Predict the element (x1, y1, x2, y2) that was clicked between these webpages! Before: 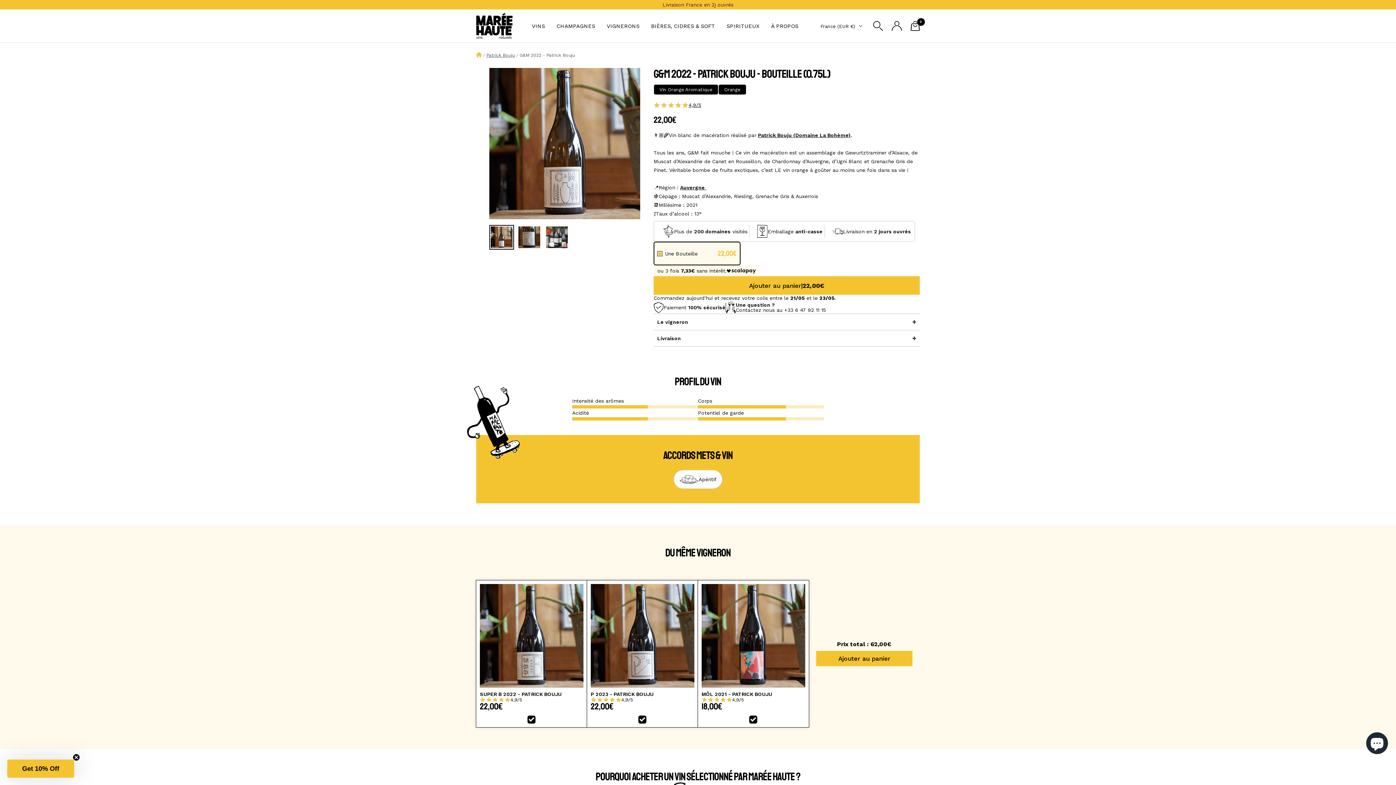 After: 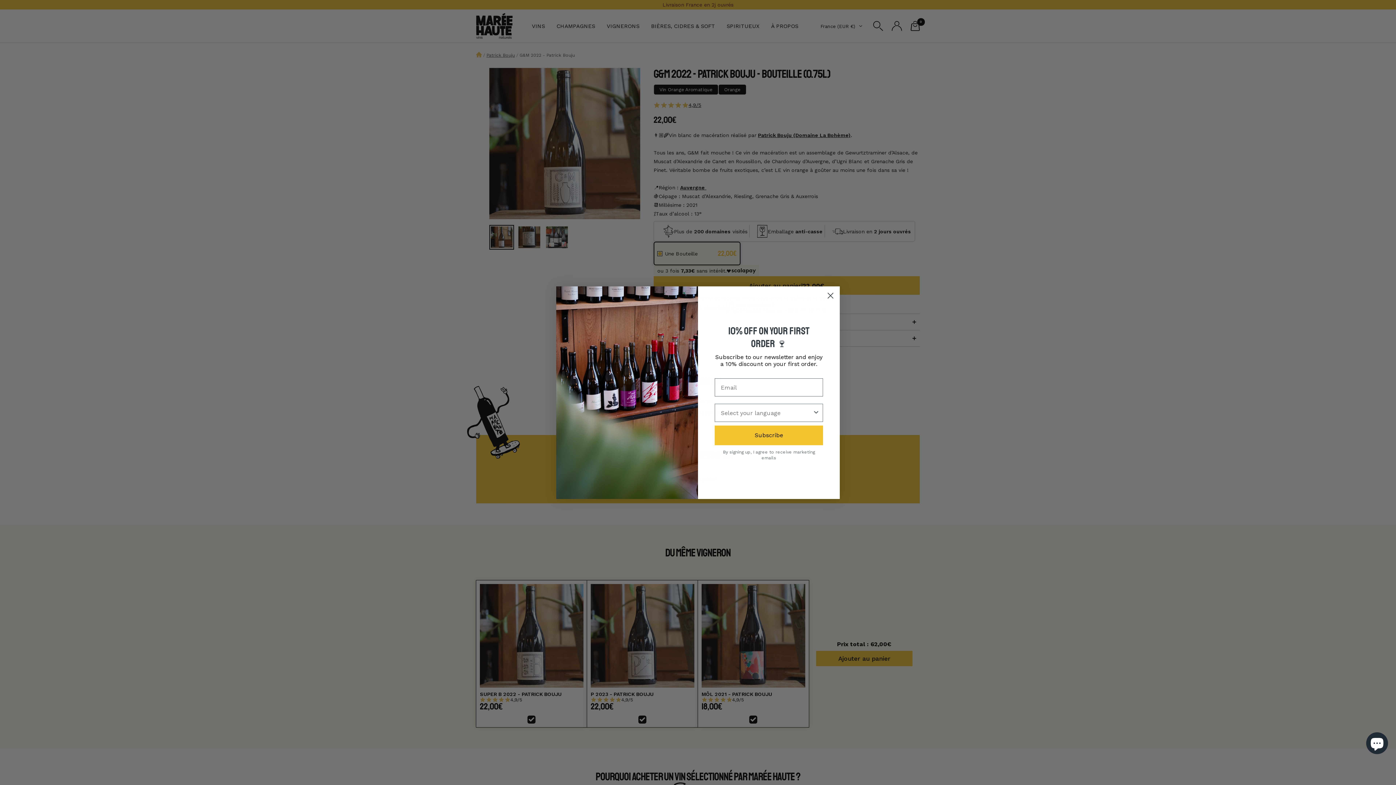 Action: bbox: (489, 224, 514, 249)